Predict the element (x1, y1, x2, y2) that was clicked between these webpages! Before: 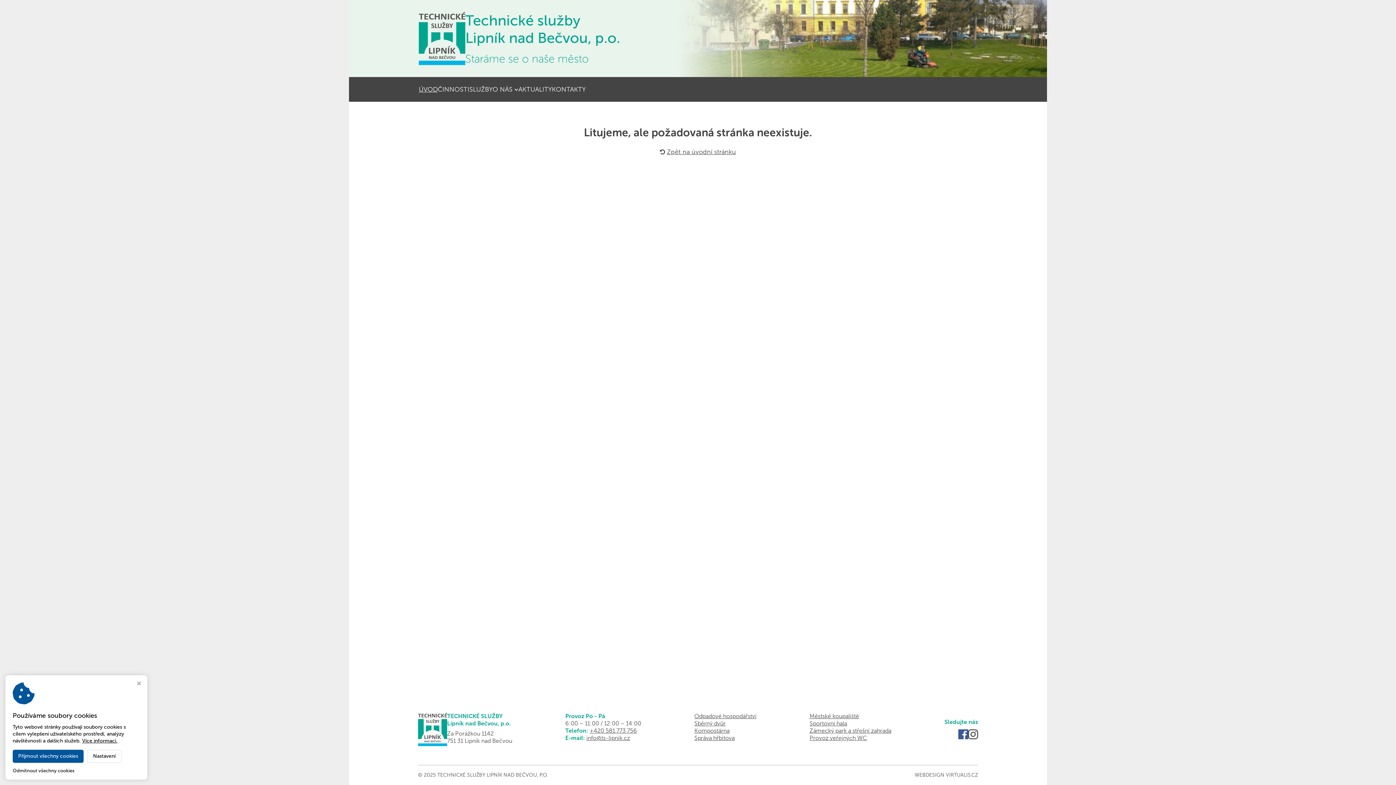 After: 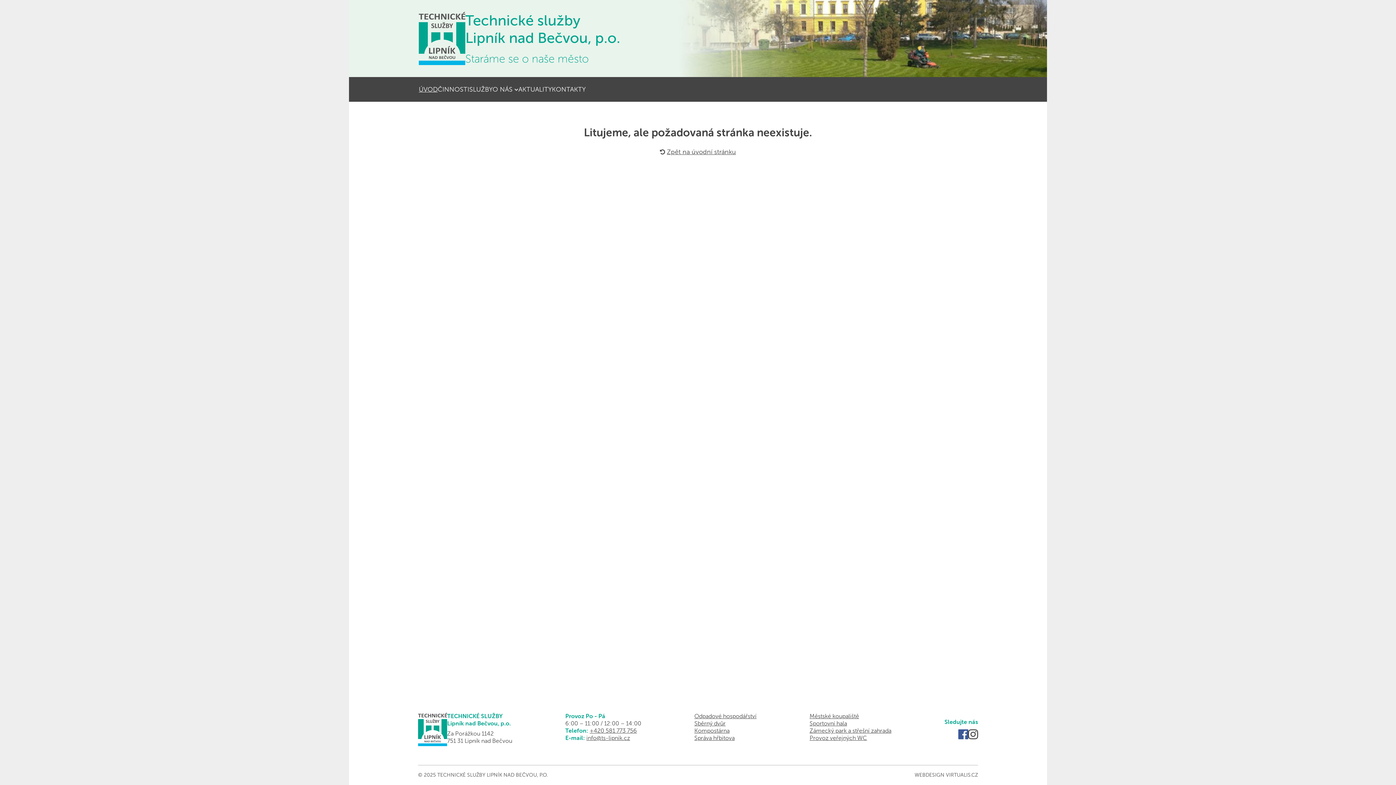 Action: bbox: (12, 768, 74, 774) label: Odmítnout všechny cookies